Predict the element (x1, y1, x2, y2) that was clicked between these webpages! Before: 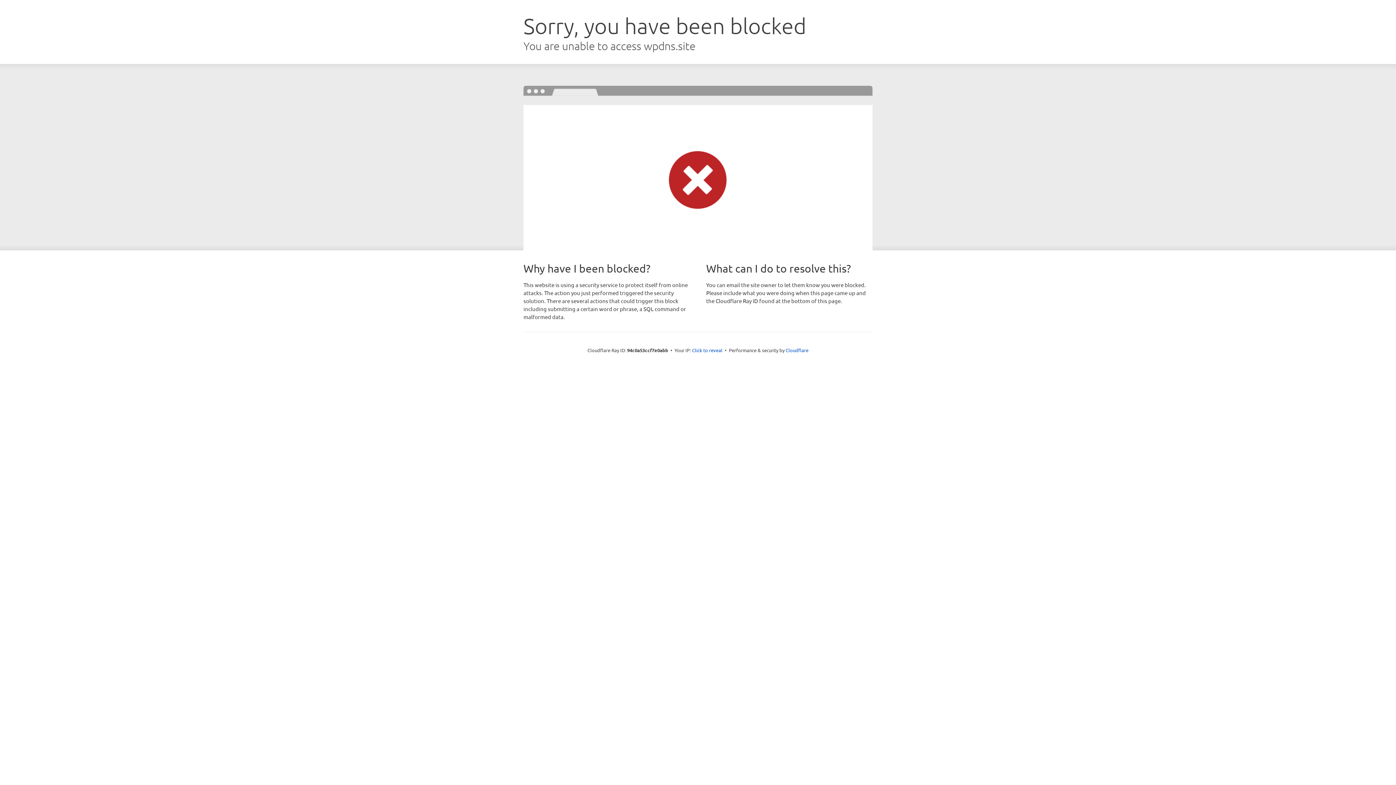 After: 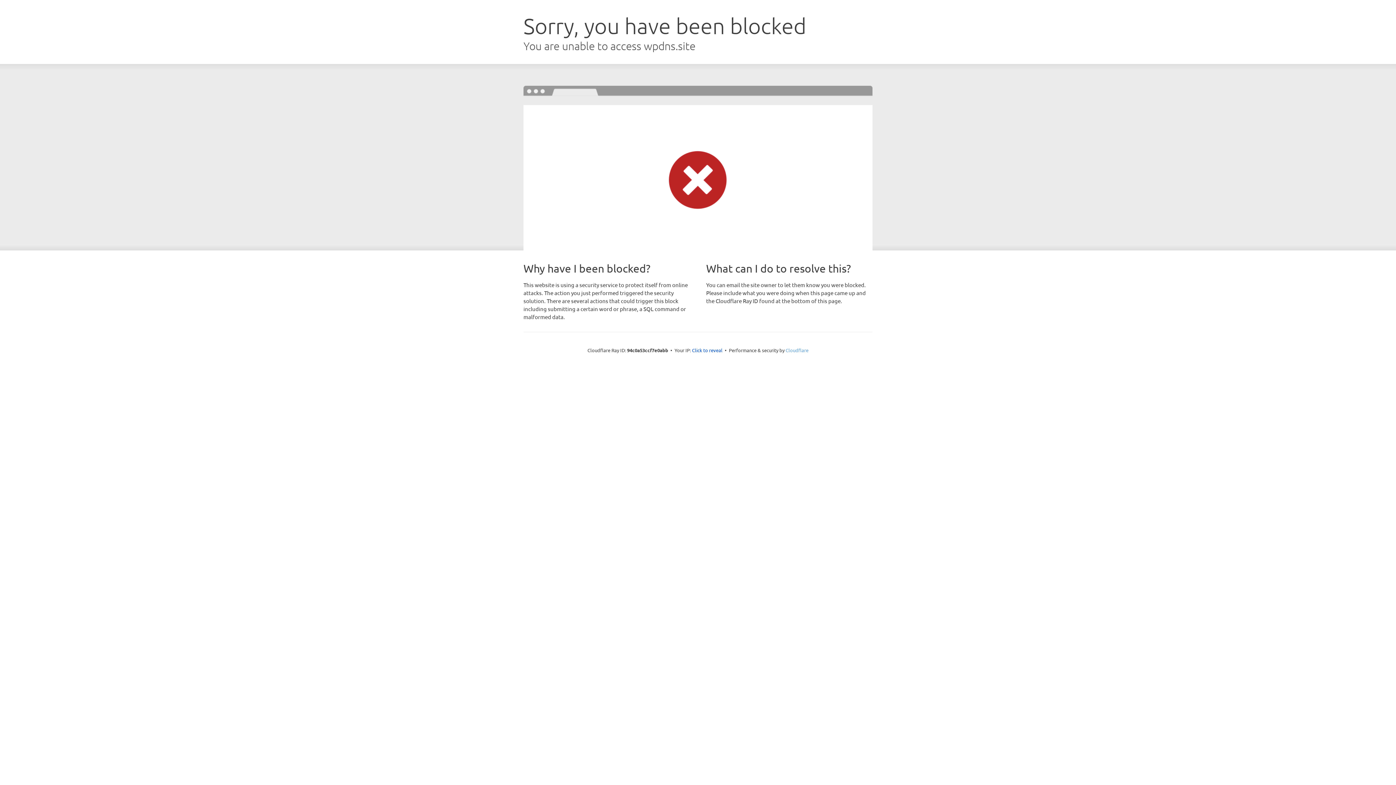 Action: label: Cloudflare bbox: (785, 347, 808, 353)